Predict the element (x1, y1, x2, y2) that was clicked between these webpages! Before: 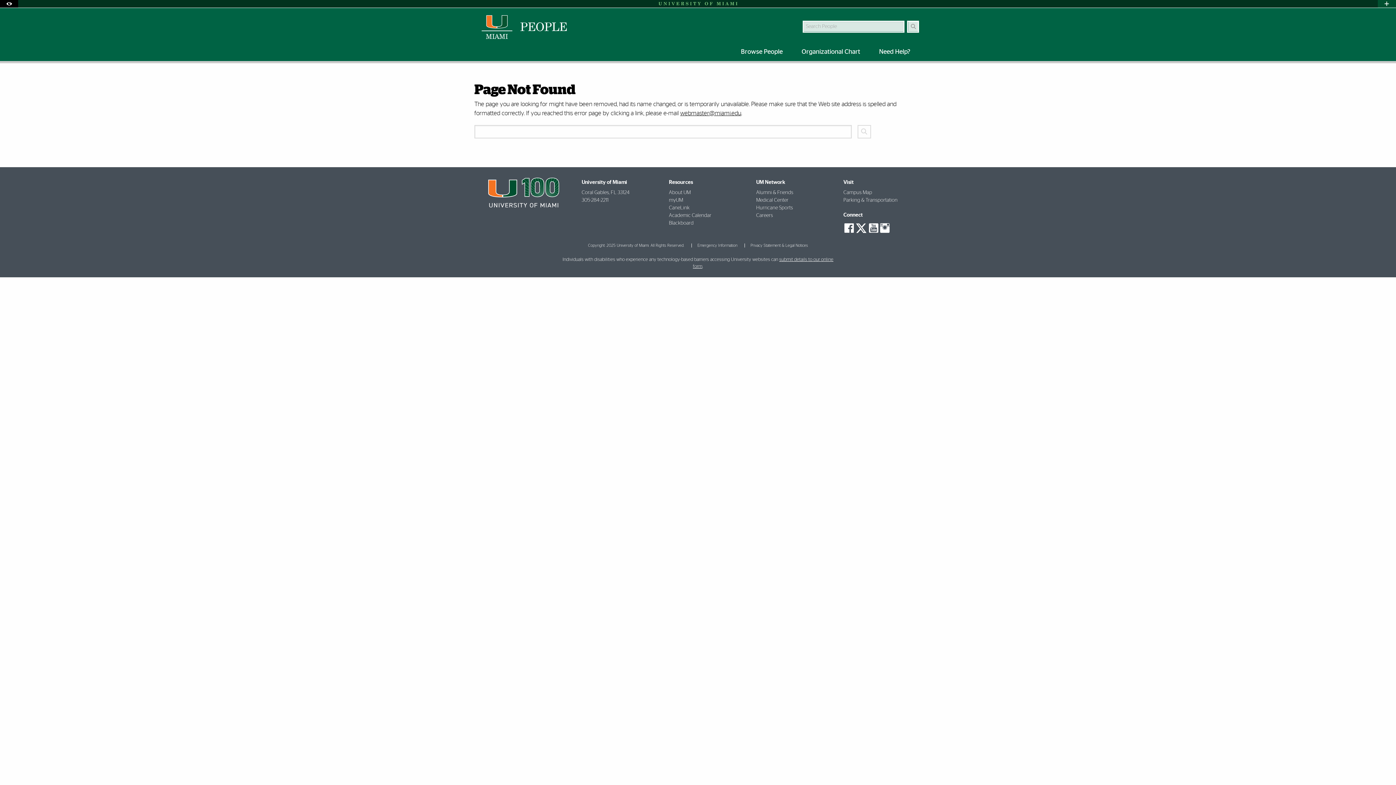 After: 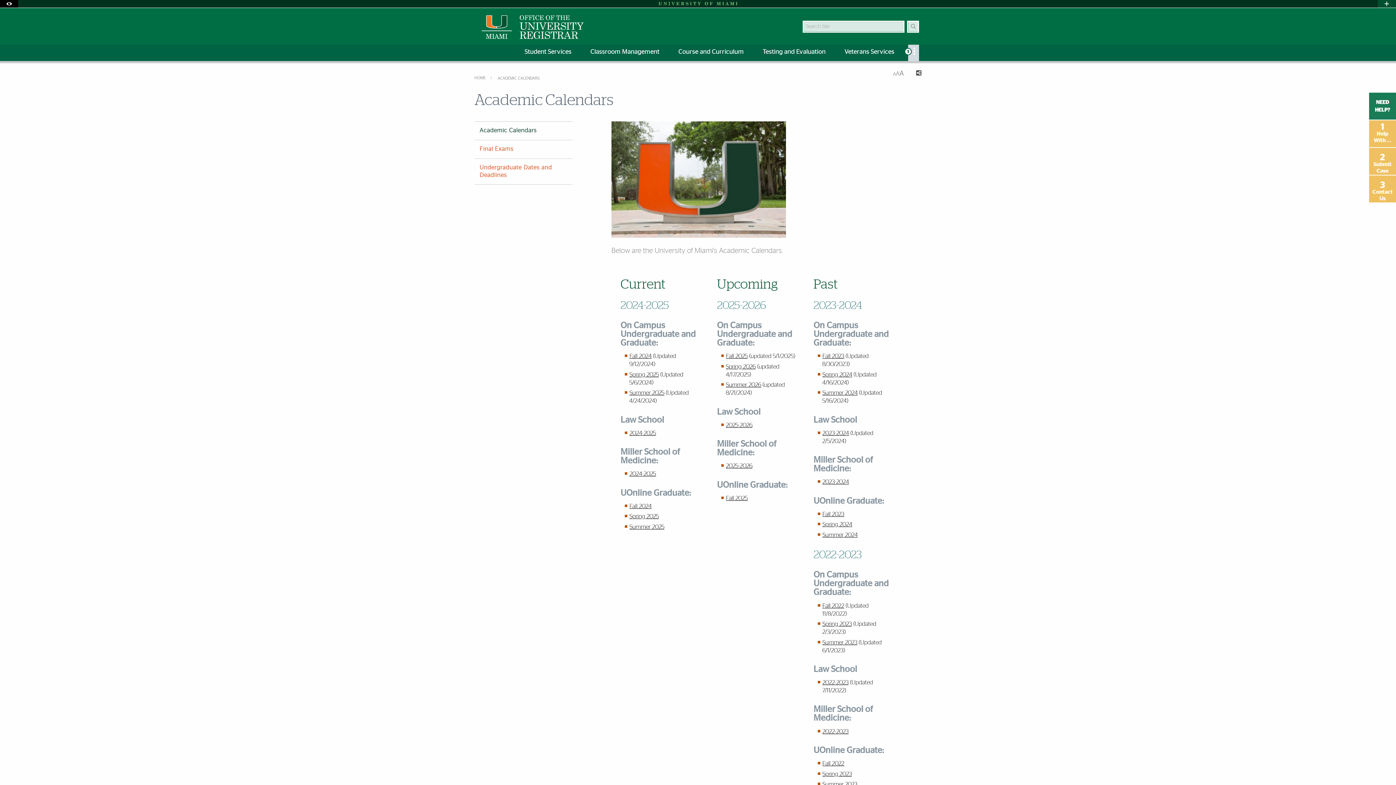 Action: label: Academic Calendar bbox: (669, 213, 711, 218)